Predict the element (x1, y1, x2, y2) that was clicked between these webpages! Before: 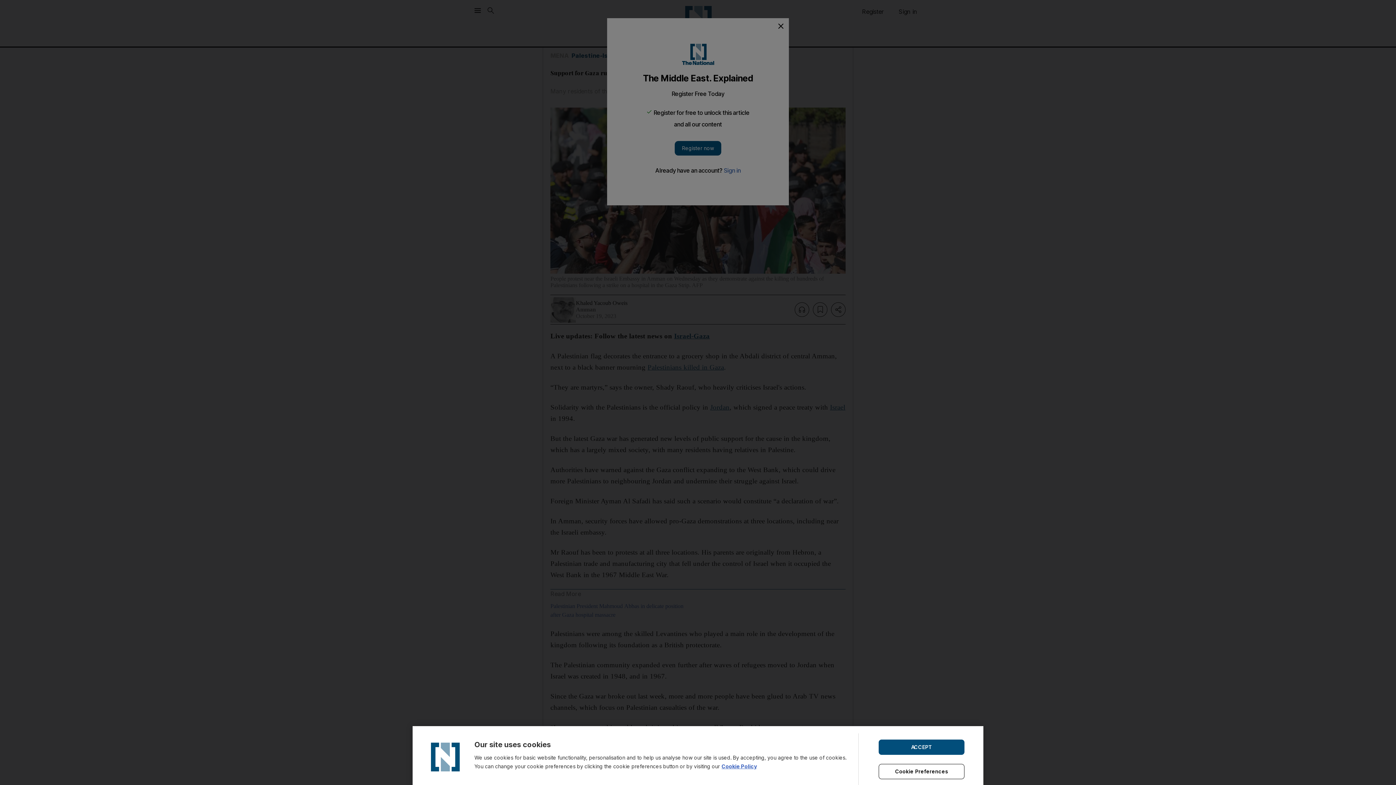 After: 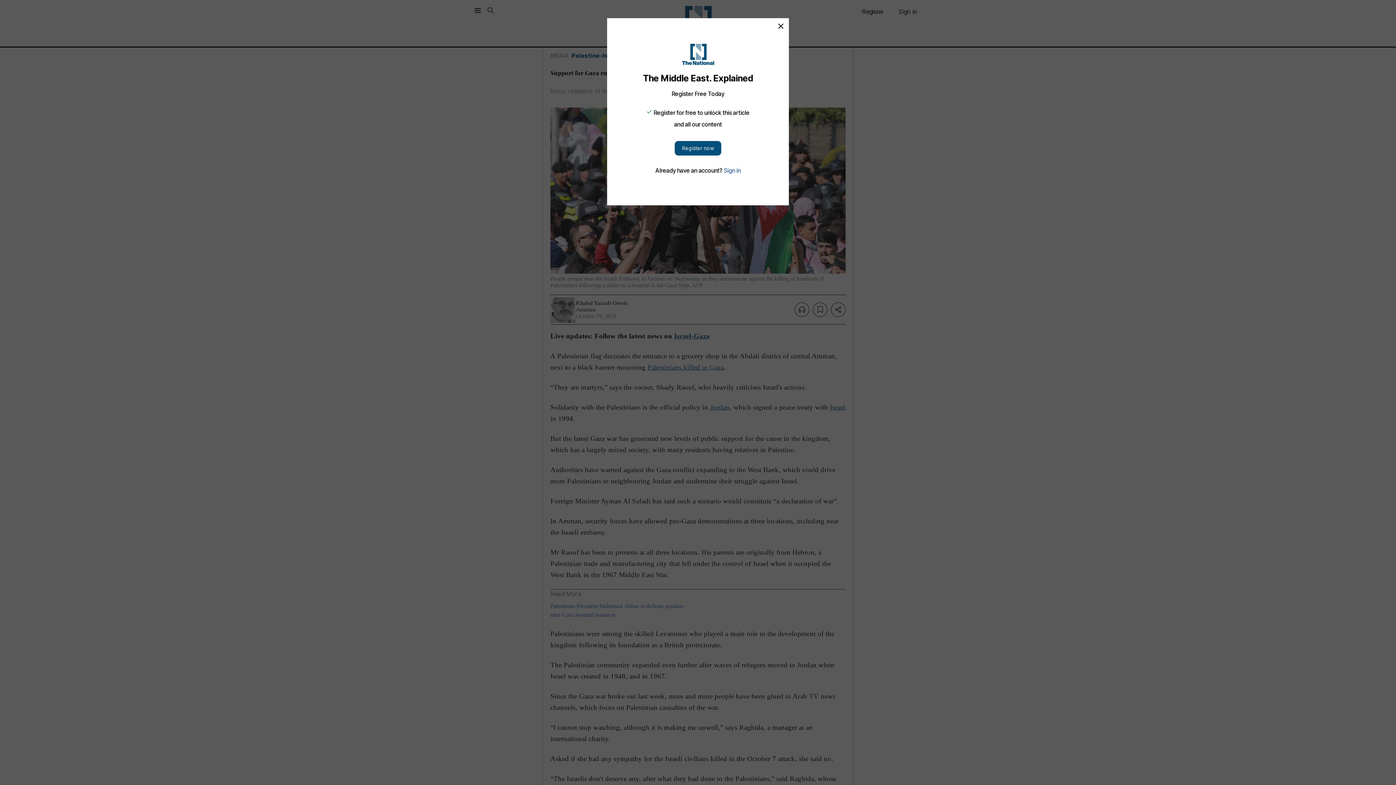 Action: bbox: (878, 739, 964, 755) label: ACCEPT